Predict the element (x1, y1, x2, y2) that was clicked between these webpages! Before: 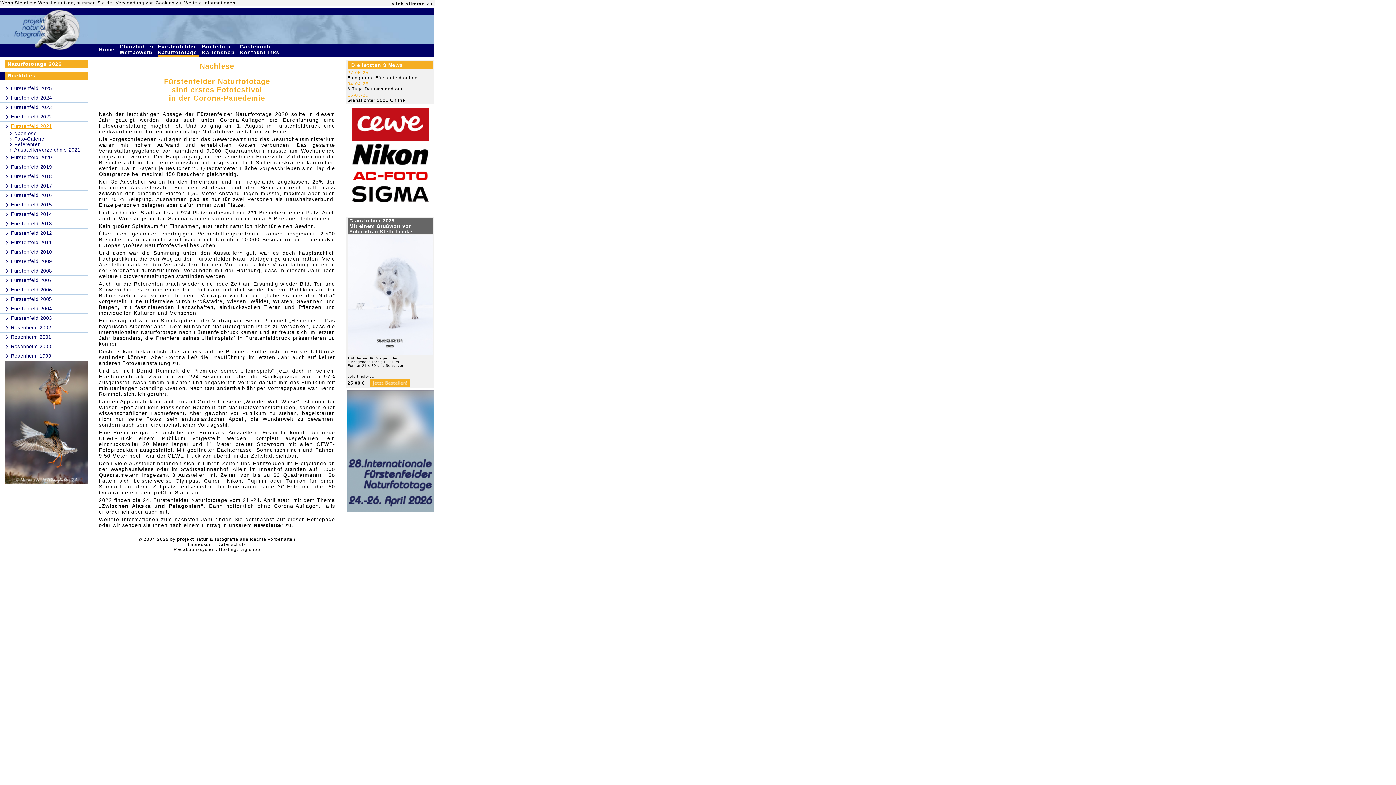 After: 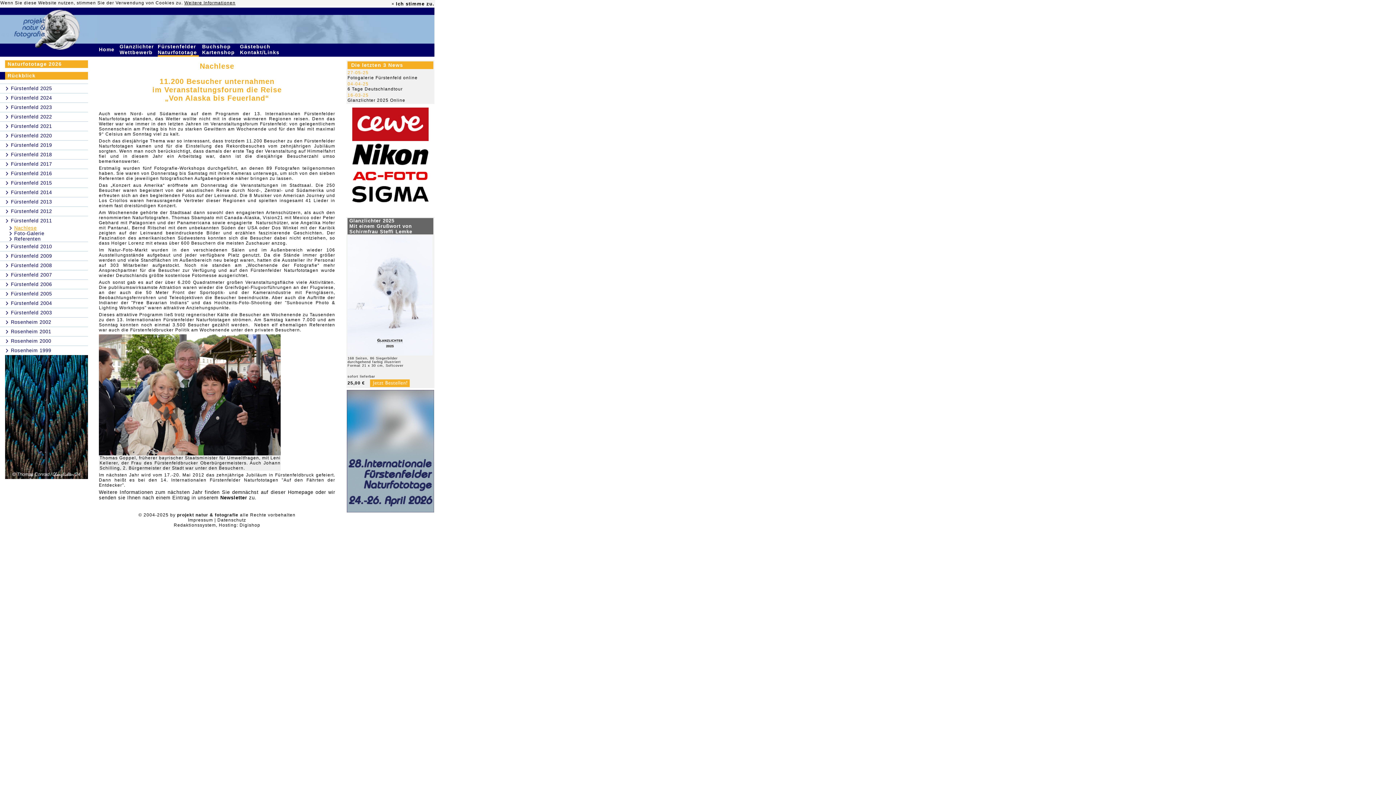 Action: bbox: (10, 240, 52, 245) label: Fürstenfeld 2011